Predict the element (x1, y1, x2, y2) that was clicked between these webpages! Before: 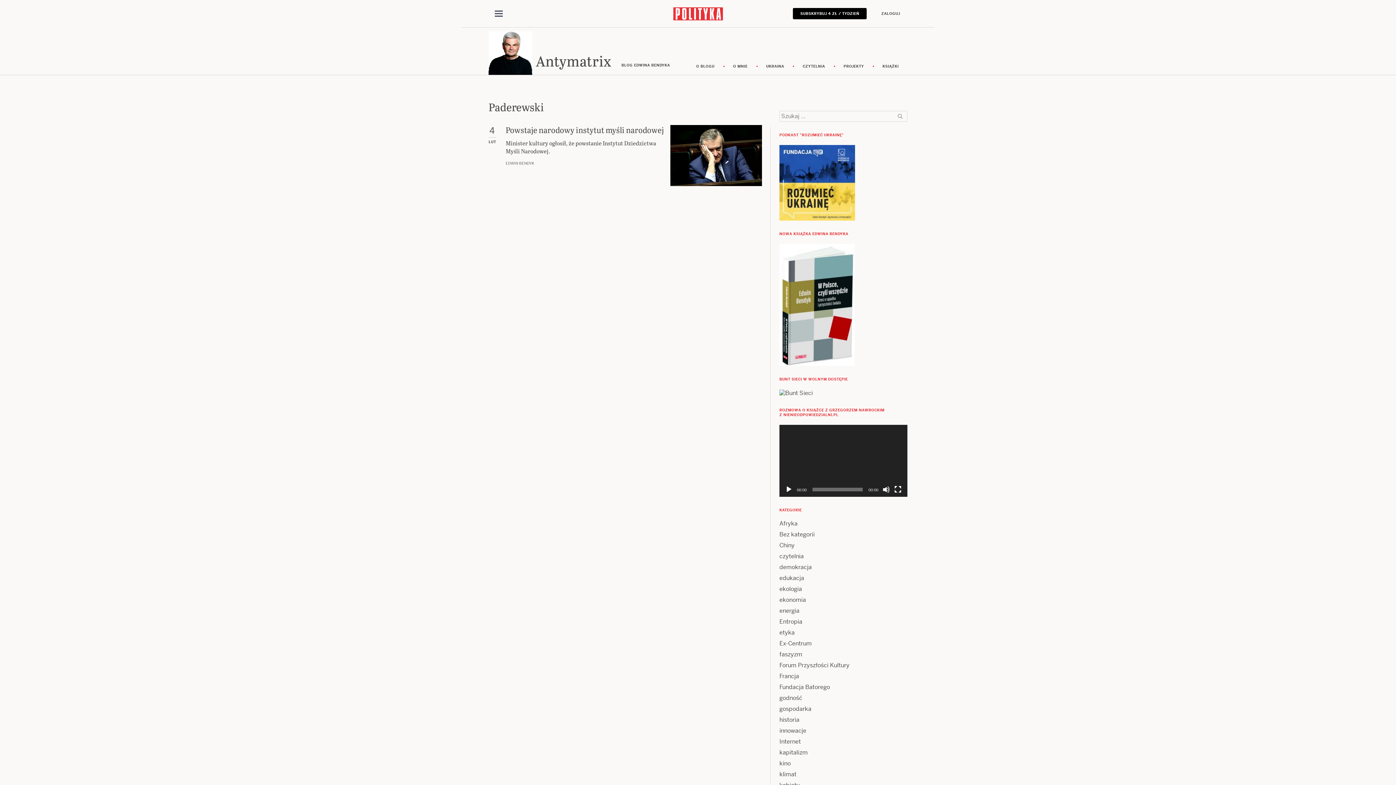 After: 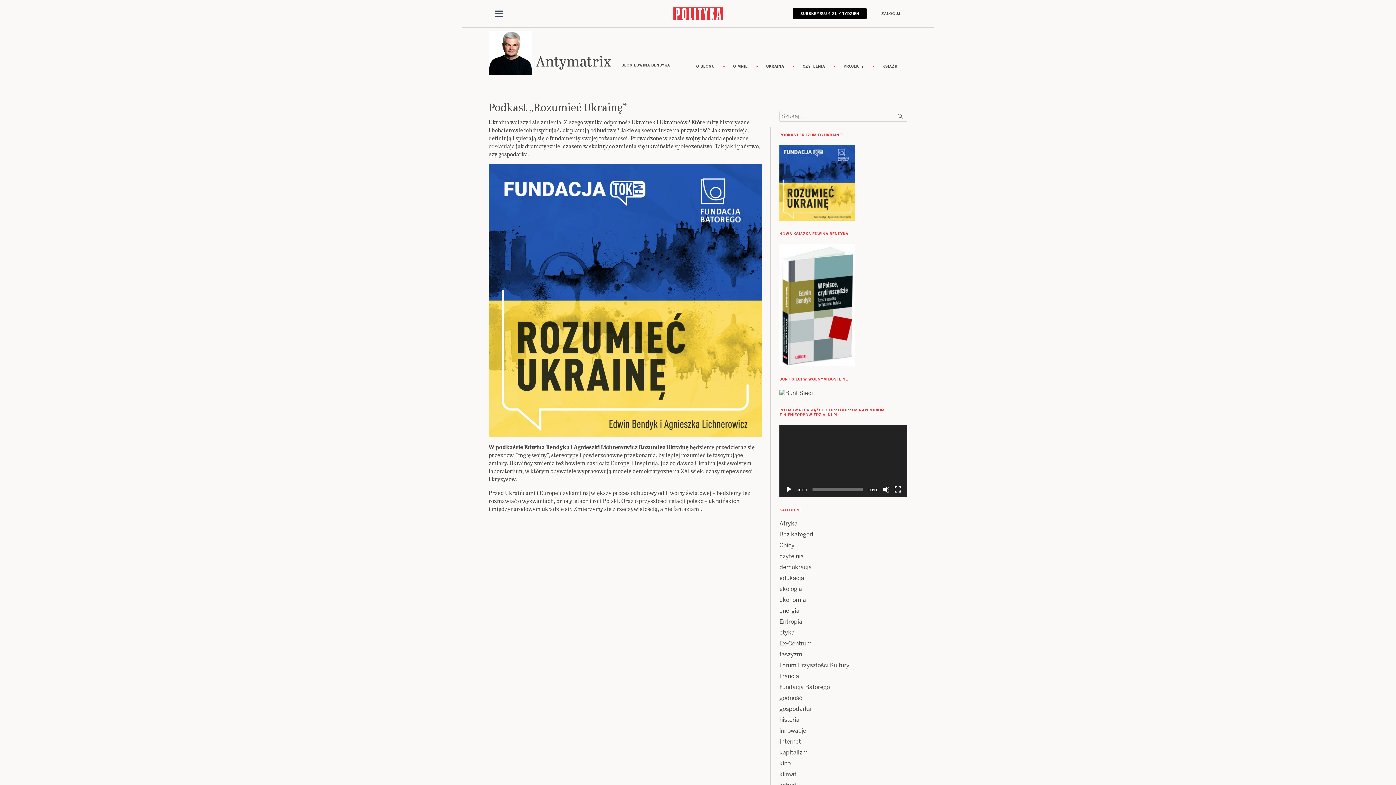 Action: bbox: (779, 178, 855, 186)